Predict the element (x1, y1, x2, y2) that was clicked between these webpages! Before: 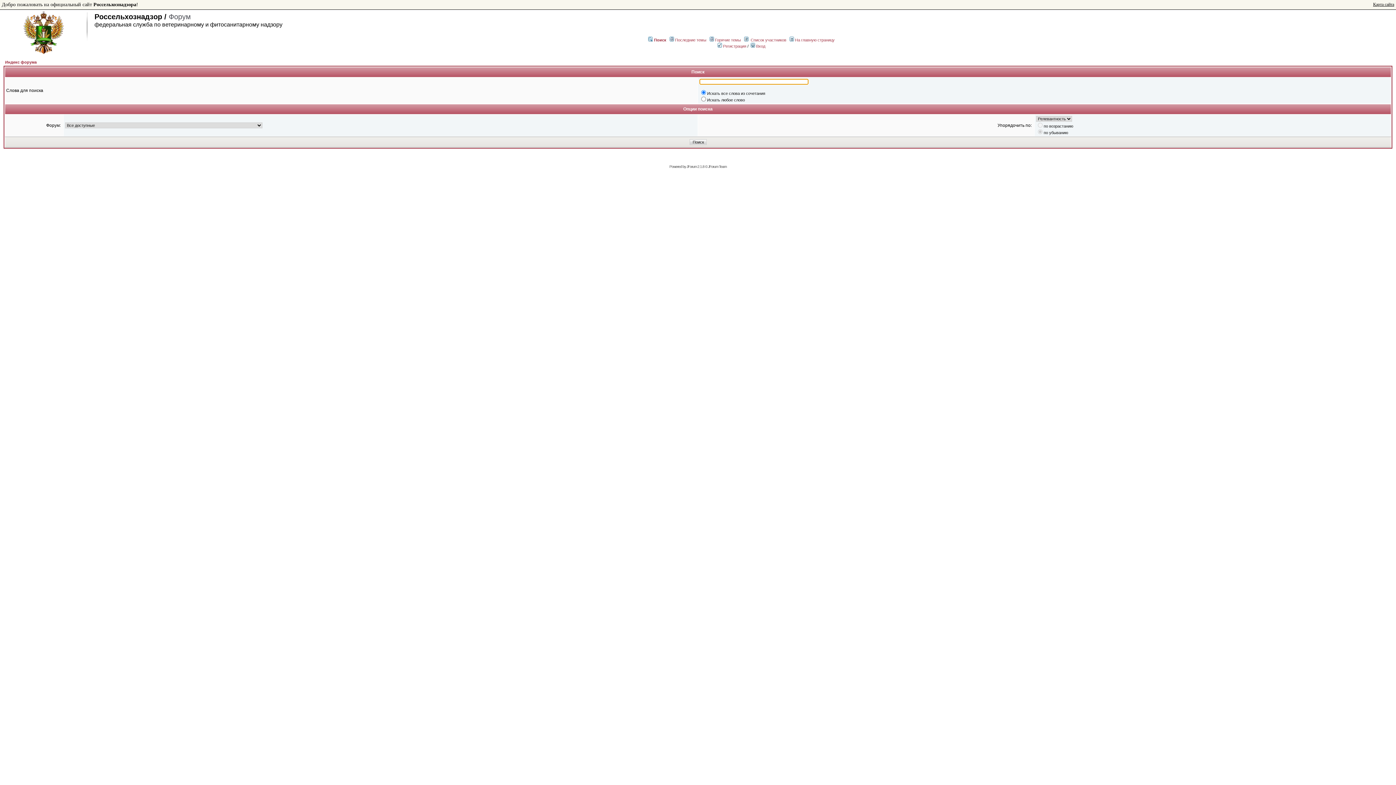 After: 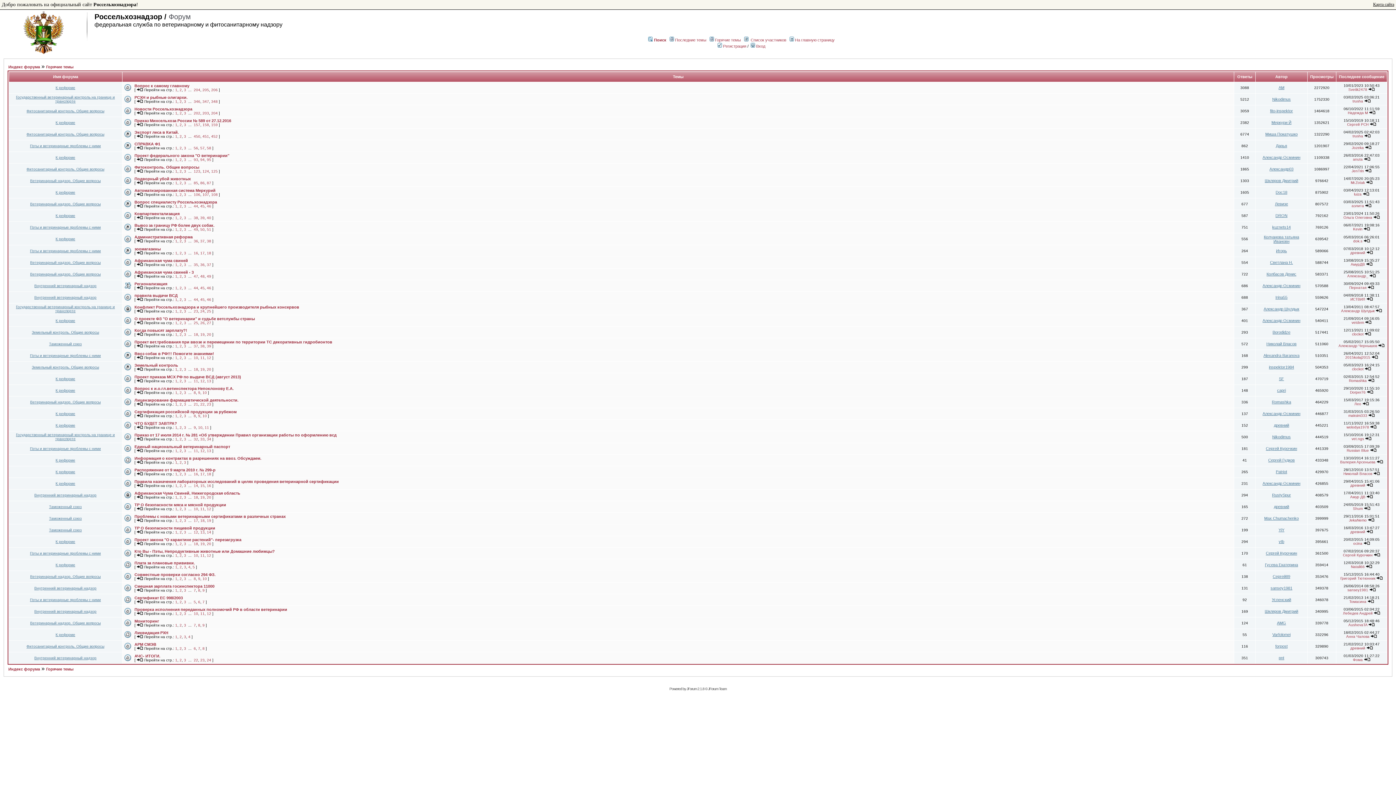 Action: label: Горячие темы bbox: (715, 37, 741, 42)